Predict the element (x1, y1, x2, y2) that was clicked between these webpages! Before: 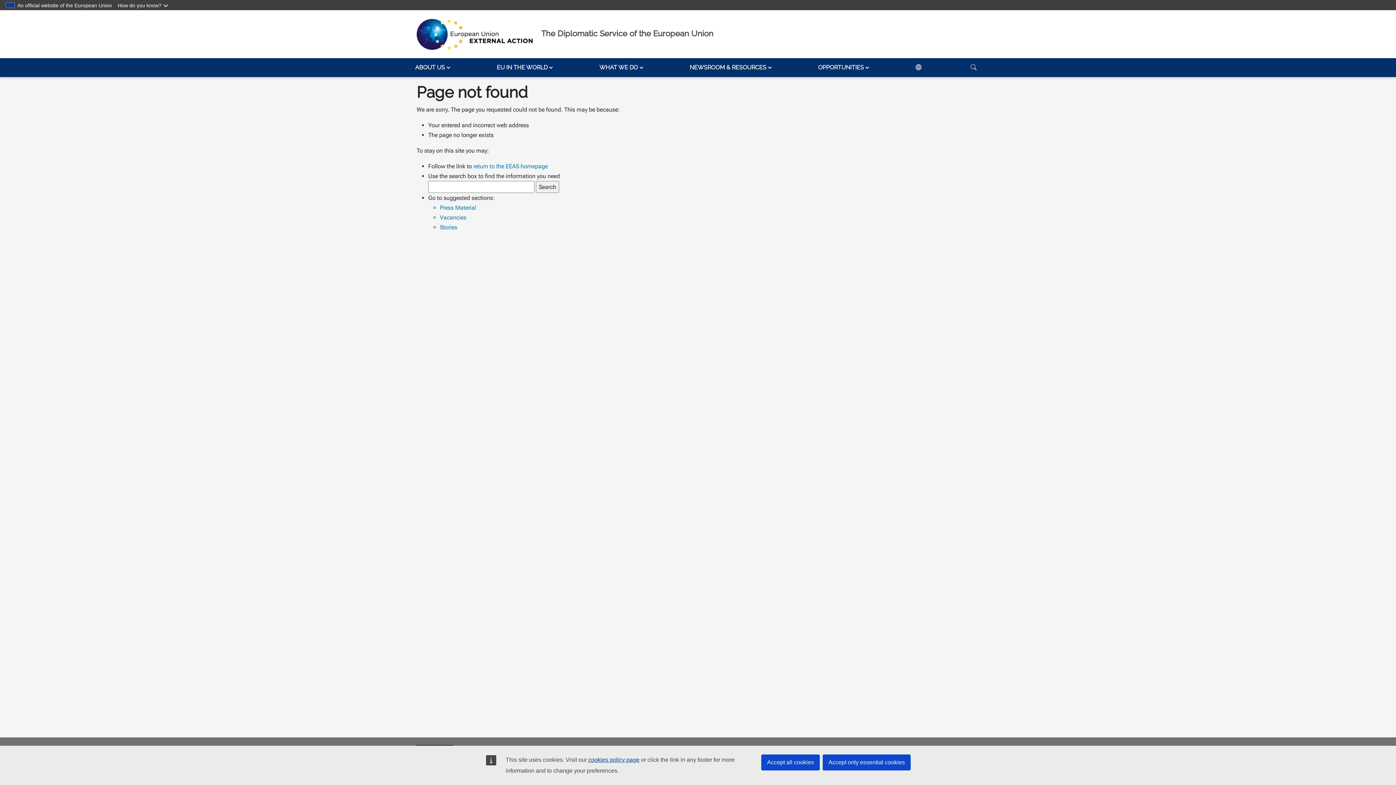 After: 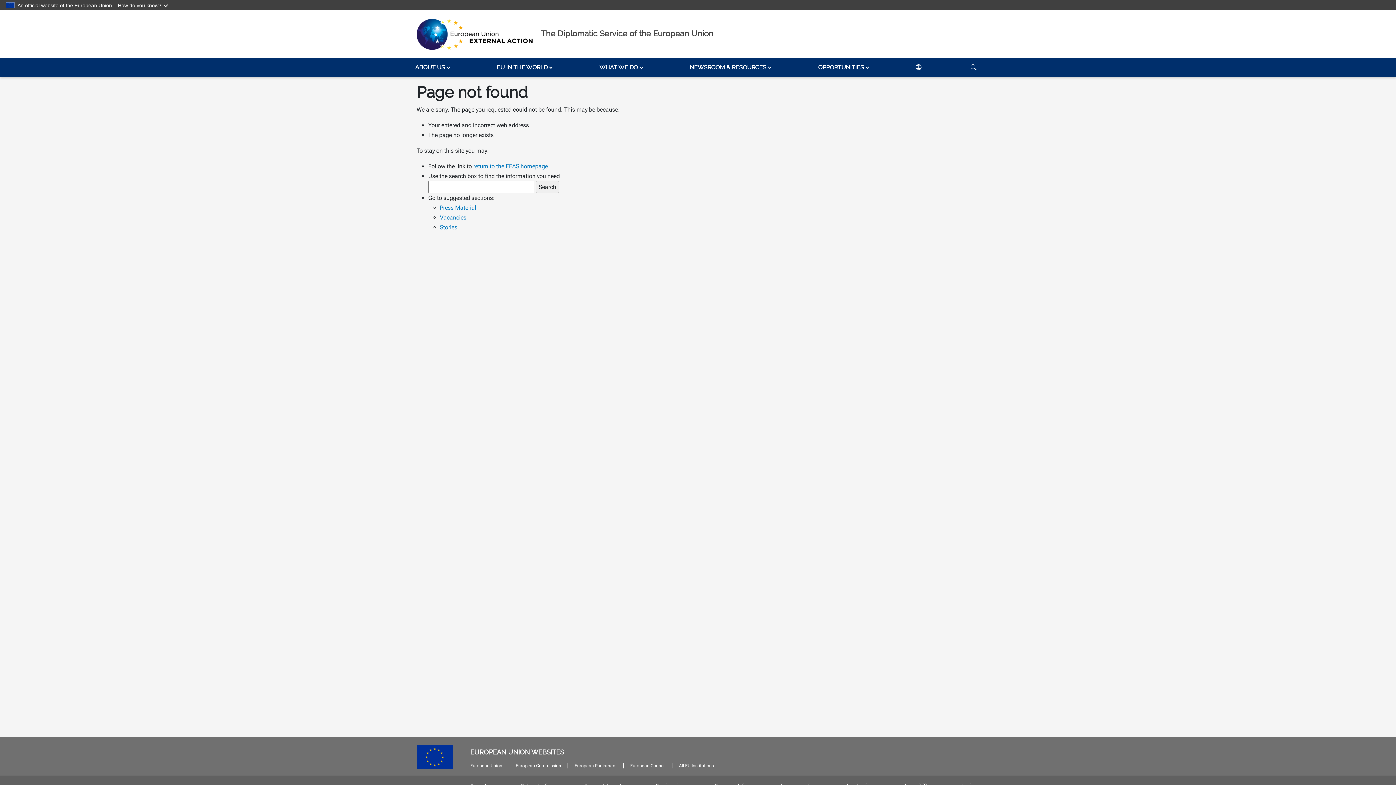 Action: bbox: (761, 754, 820, 770) label: Accept all cookies